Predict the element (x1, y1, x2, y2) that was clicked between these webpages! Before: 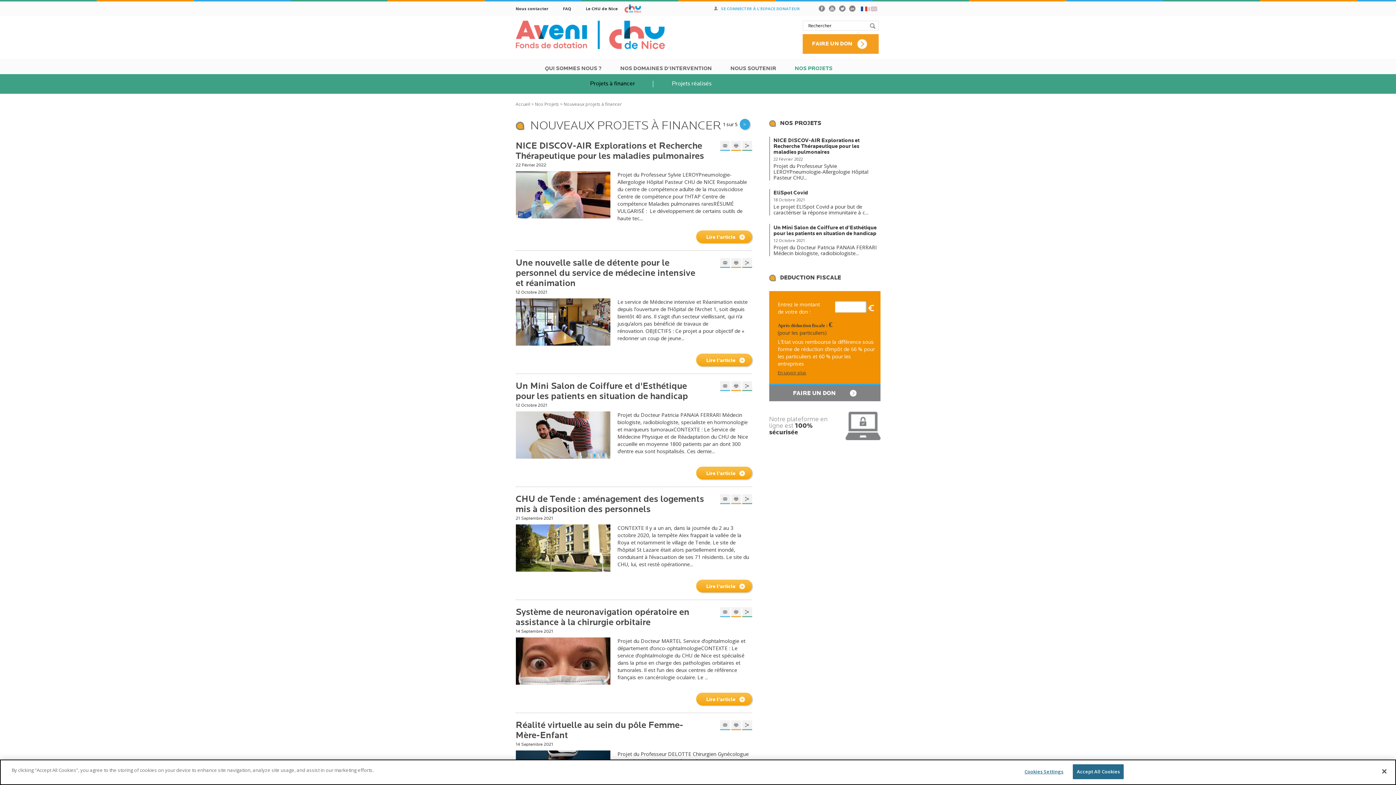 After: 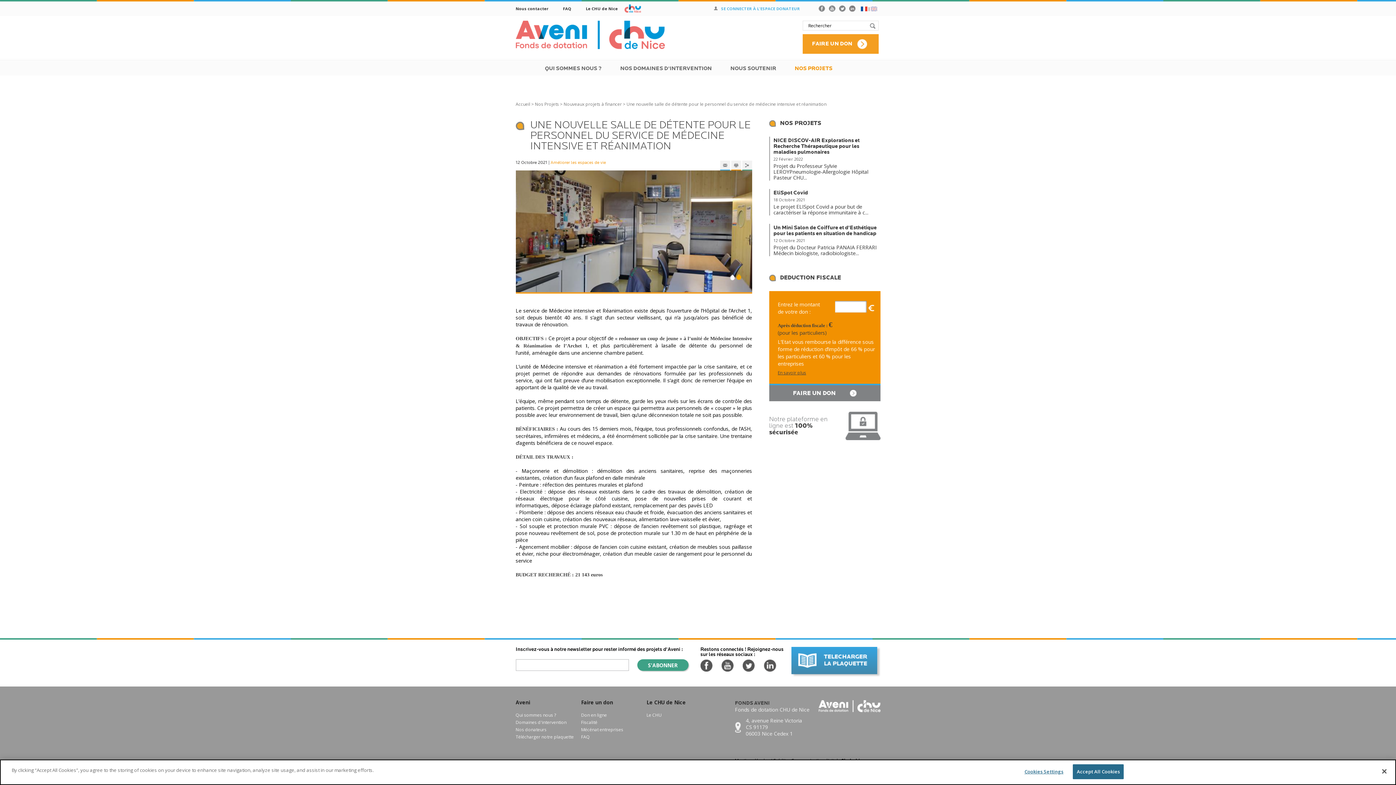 Action: bbox: (720, 261, 730, 269)